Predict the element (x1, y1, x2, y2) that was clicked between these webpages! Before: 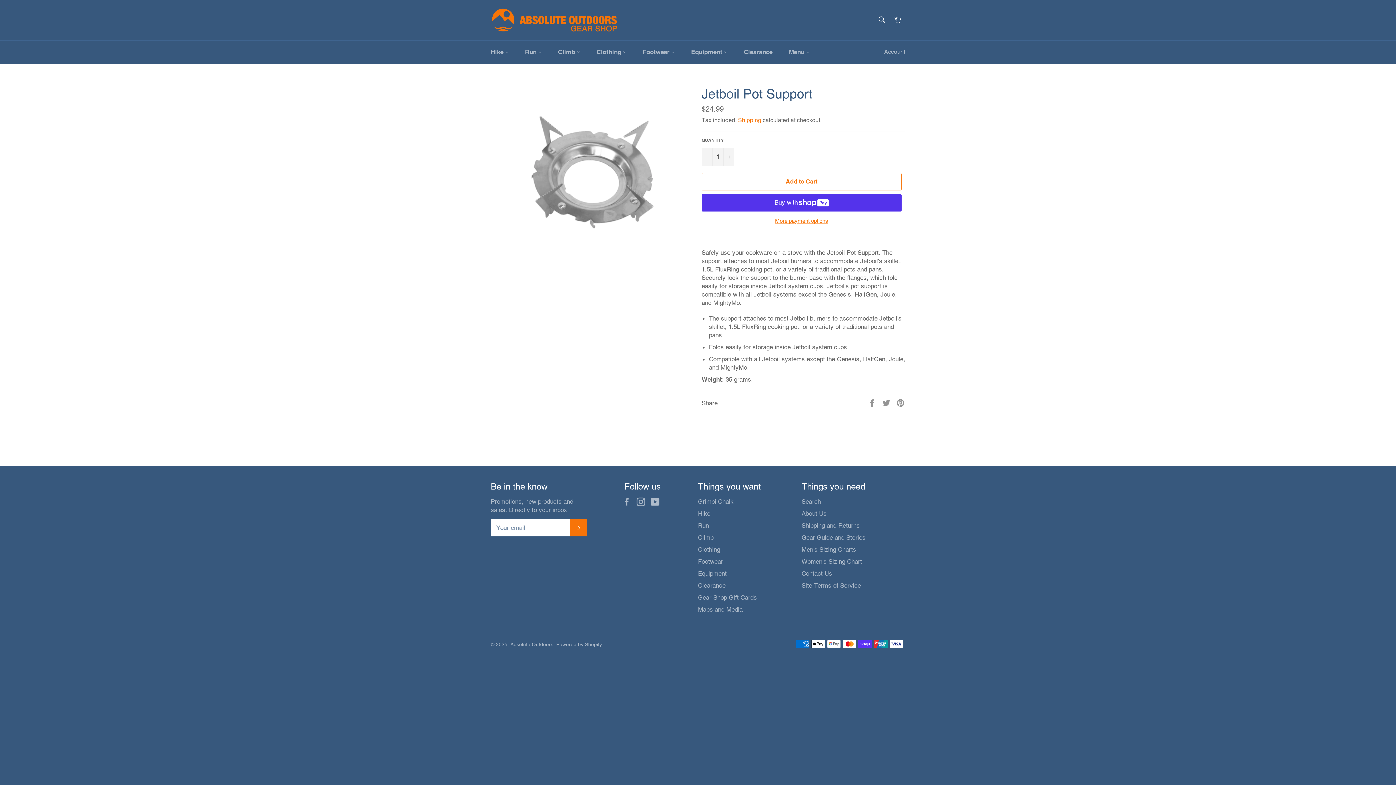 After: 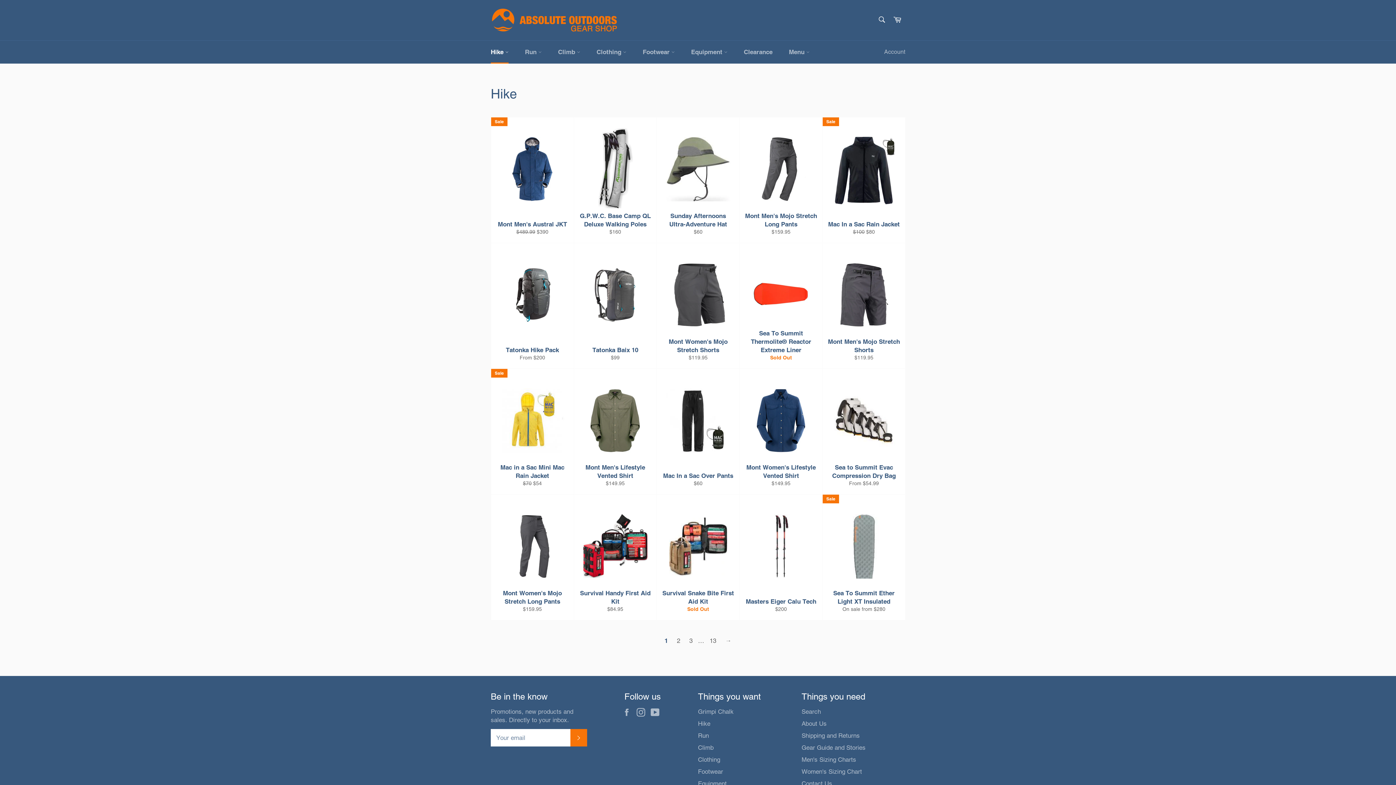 Action: bbox: (698, 510, 710, 517) label: Hike